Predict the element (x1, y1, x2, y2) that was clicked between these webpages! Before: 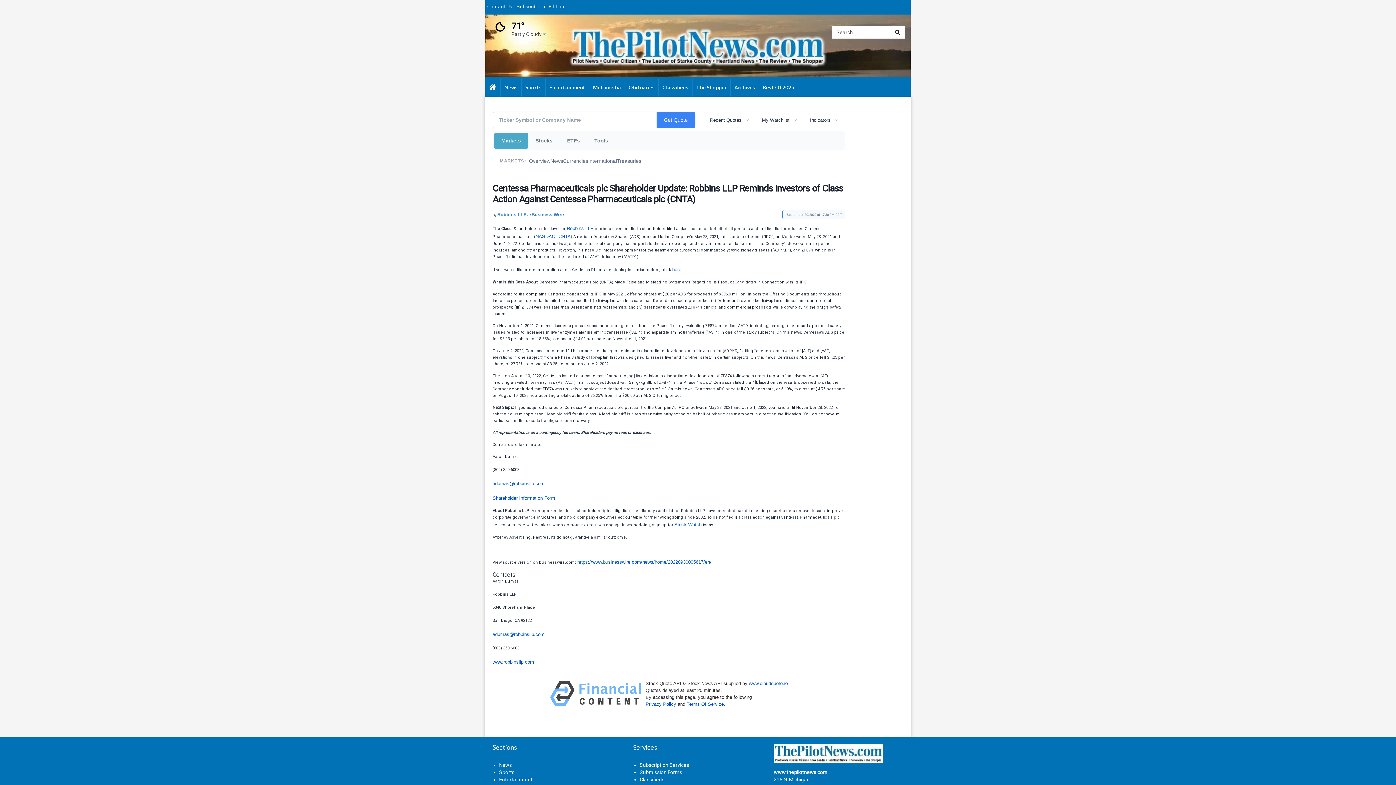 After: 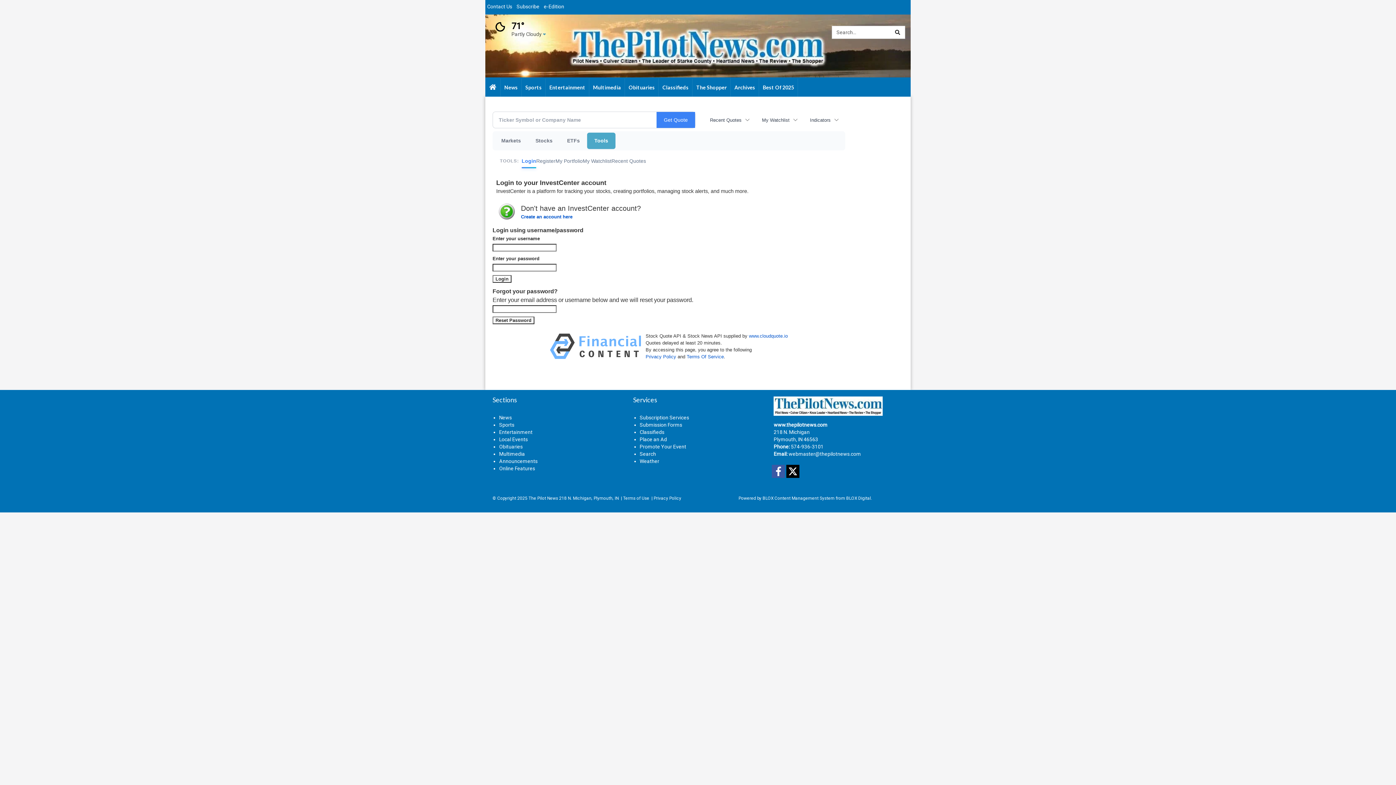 Action: bbox: (587, 132, 615, 149) label: Tools